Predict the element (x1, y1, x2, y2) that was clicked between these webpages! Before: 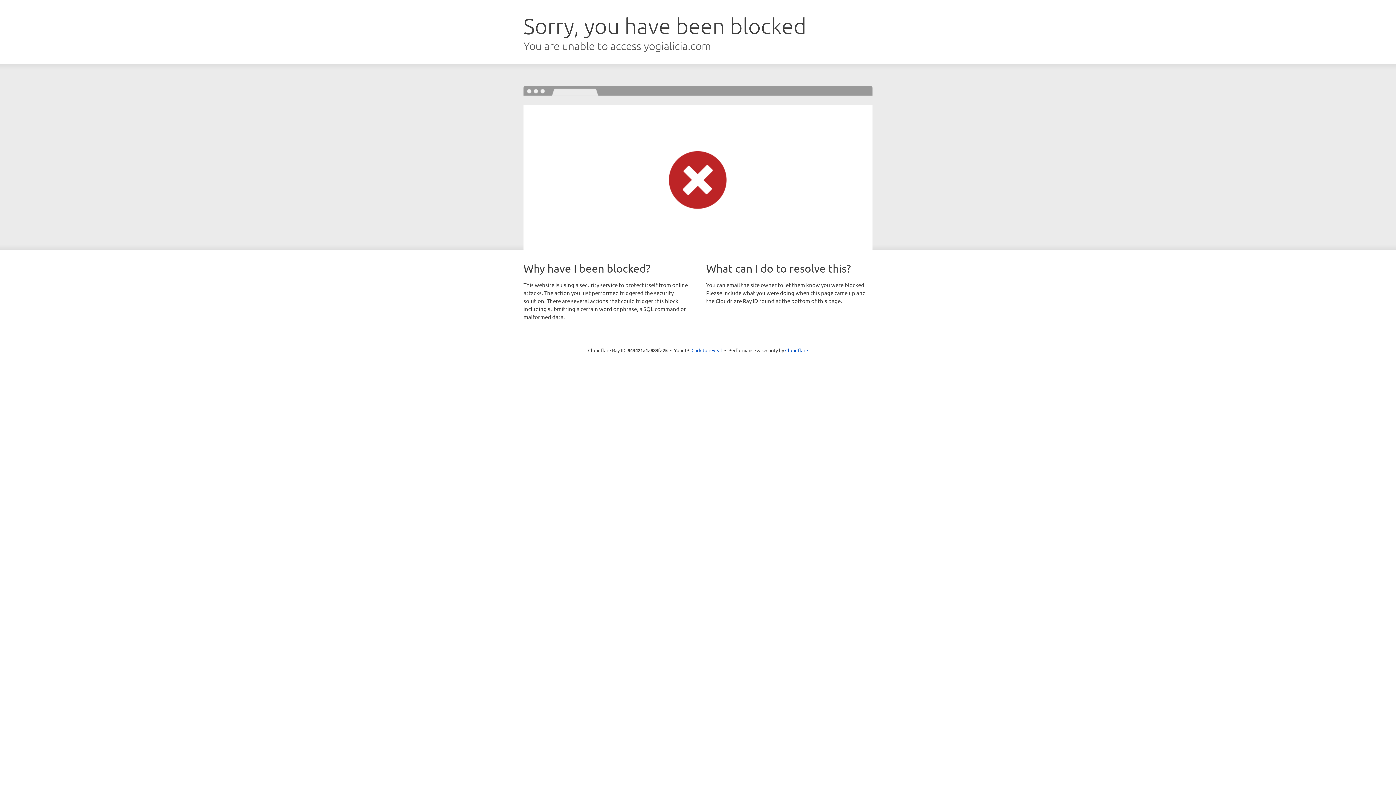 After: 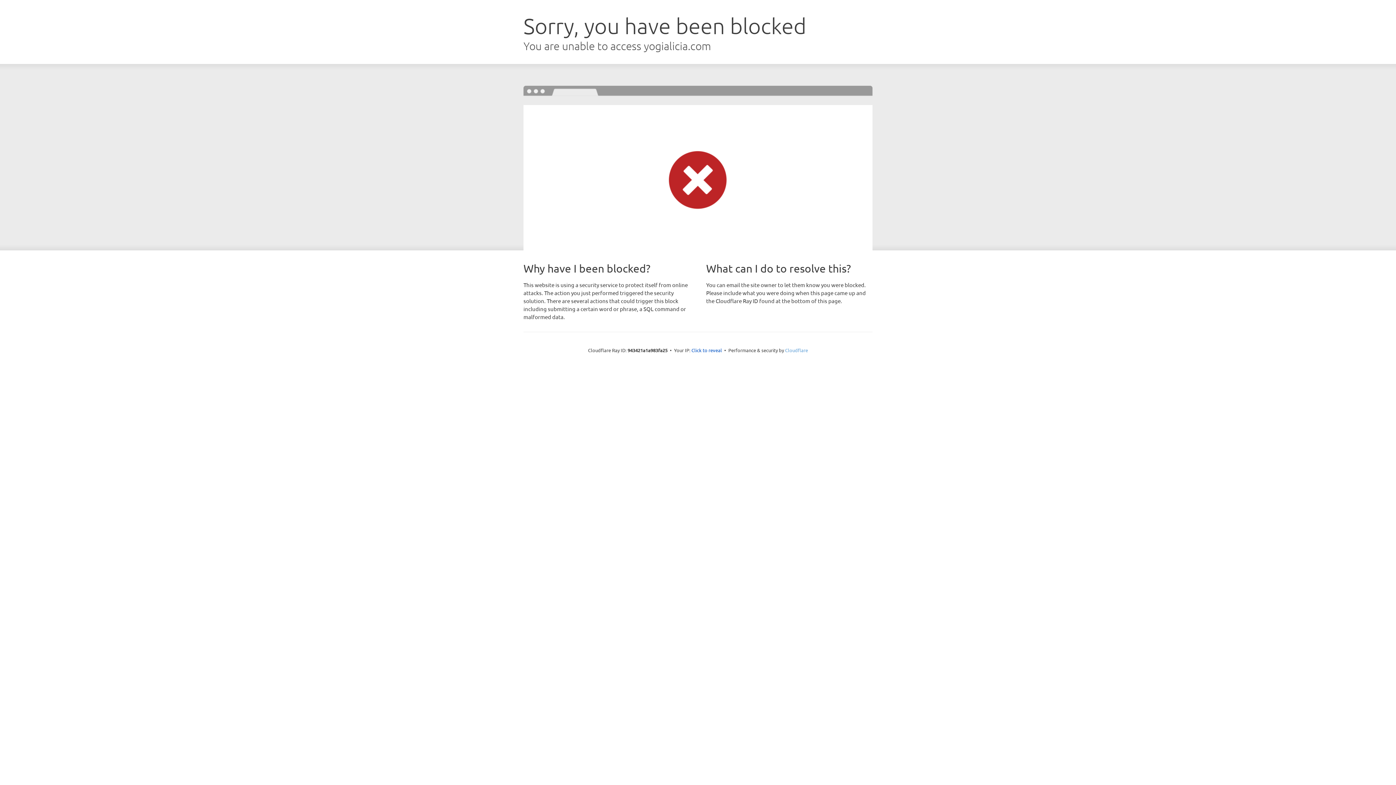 Action: bbox: (785, 347, 808, 353) label: Cloudflare